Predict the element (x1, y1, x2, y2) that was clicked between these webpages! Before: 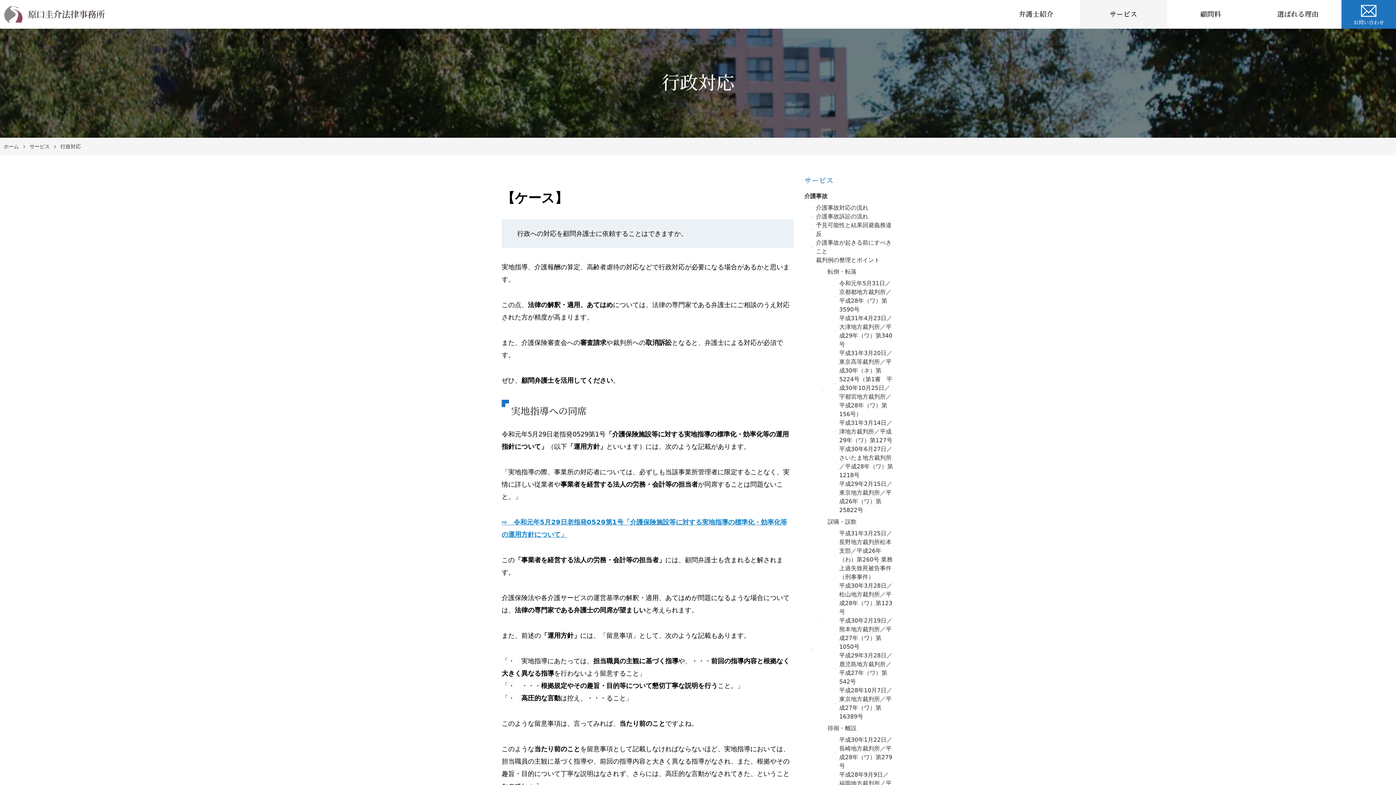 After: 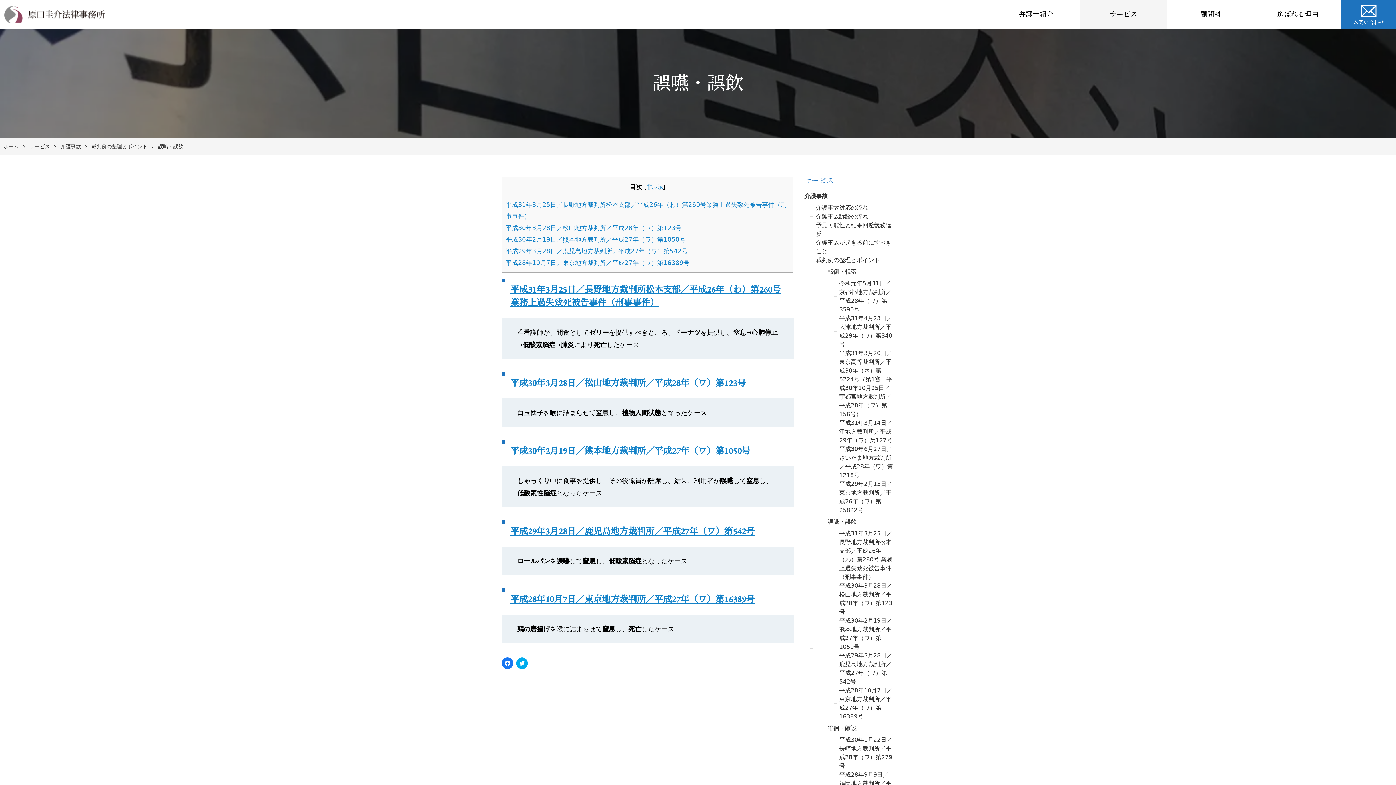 Action: label: 誤嚥・誤飲 bbox: (827, 518, 856, 525)